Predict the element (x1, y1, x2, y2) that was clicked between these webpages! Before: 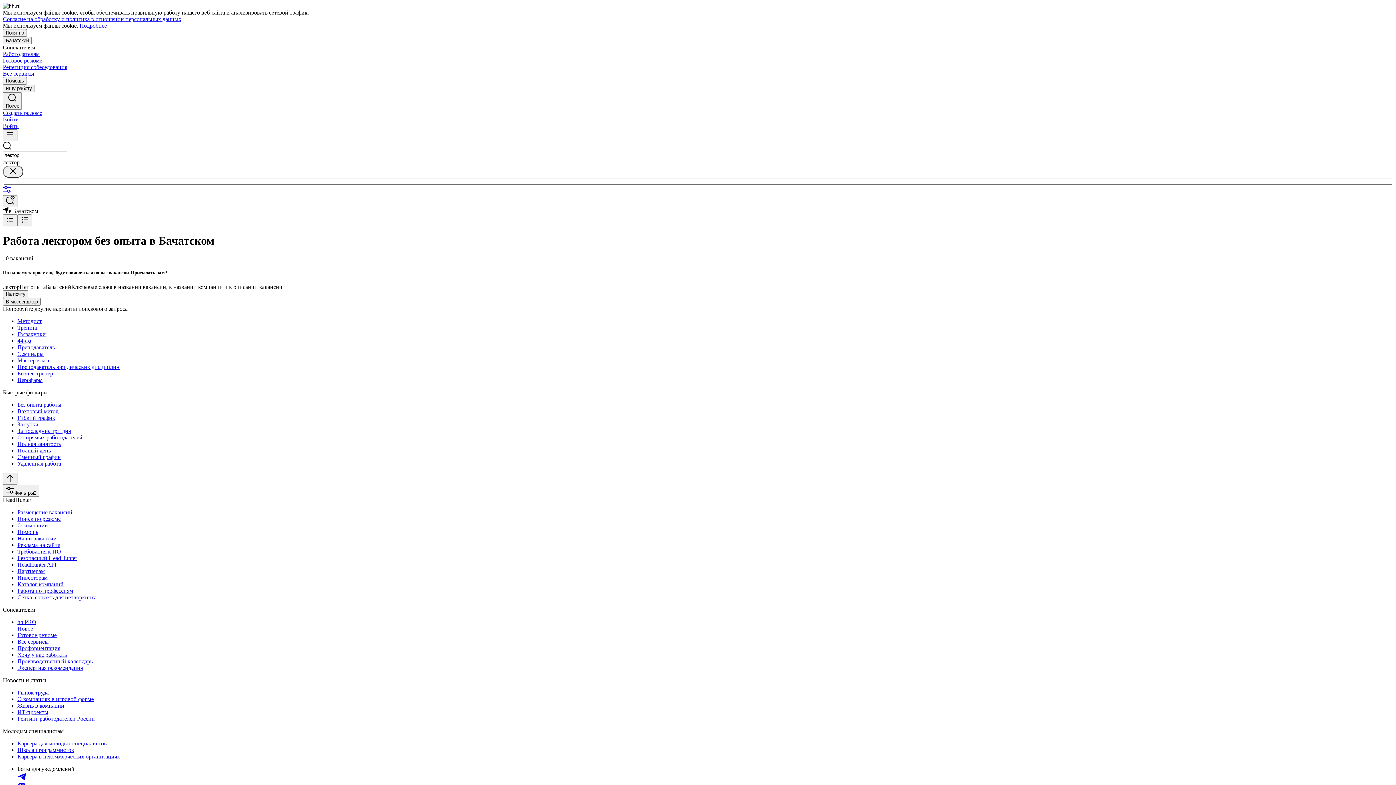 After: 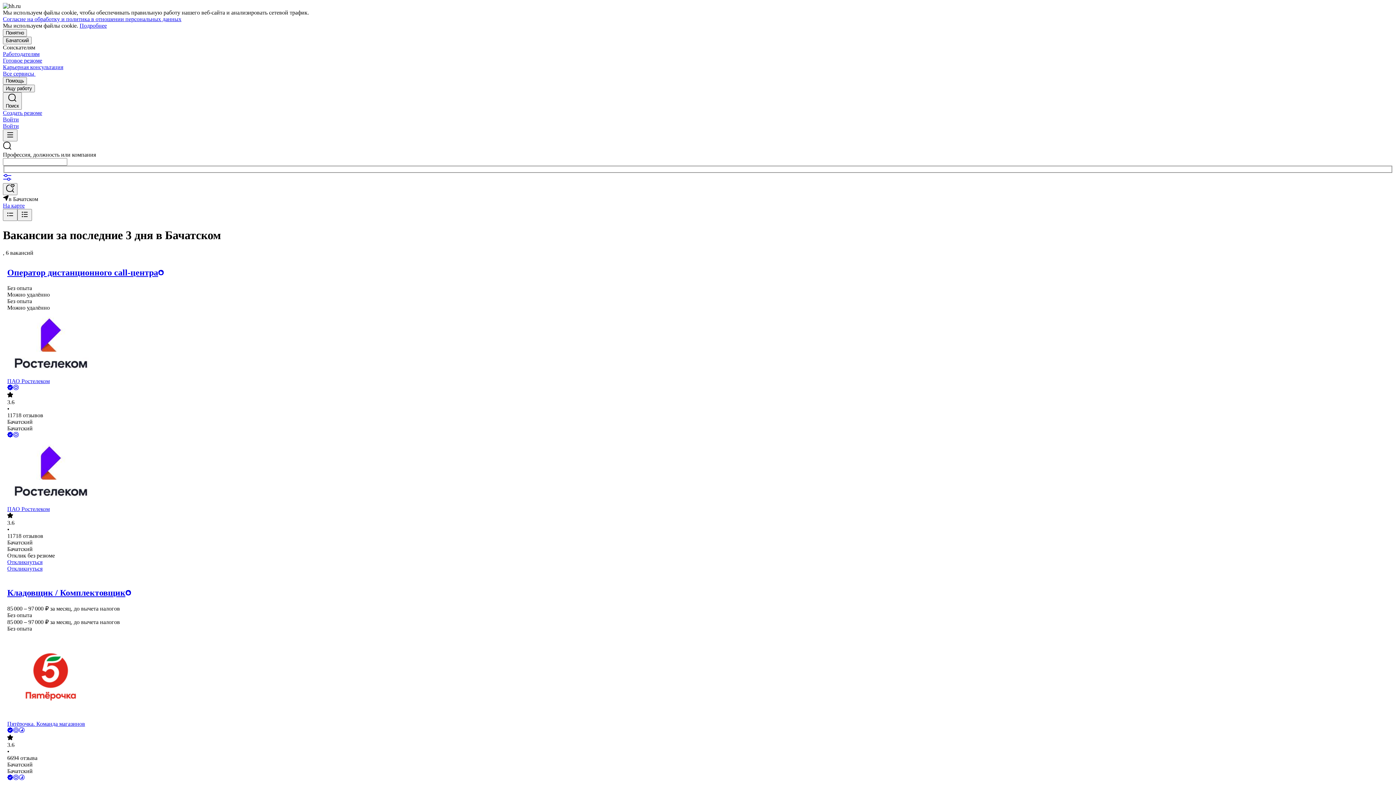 Action: label: За последние три дня bbox: (17, 427, 1393, 434)